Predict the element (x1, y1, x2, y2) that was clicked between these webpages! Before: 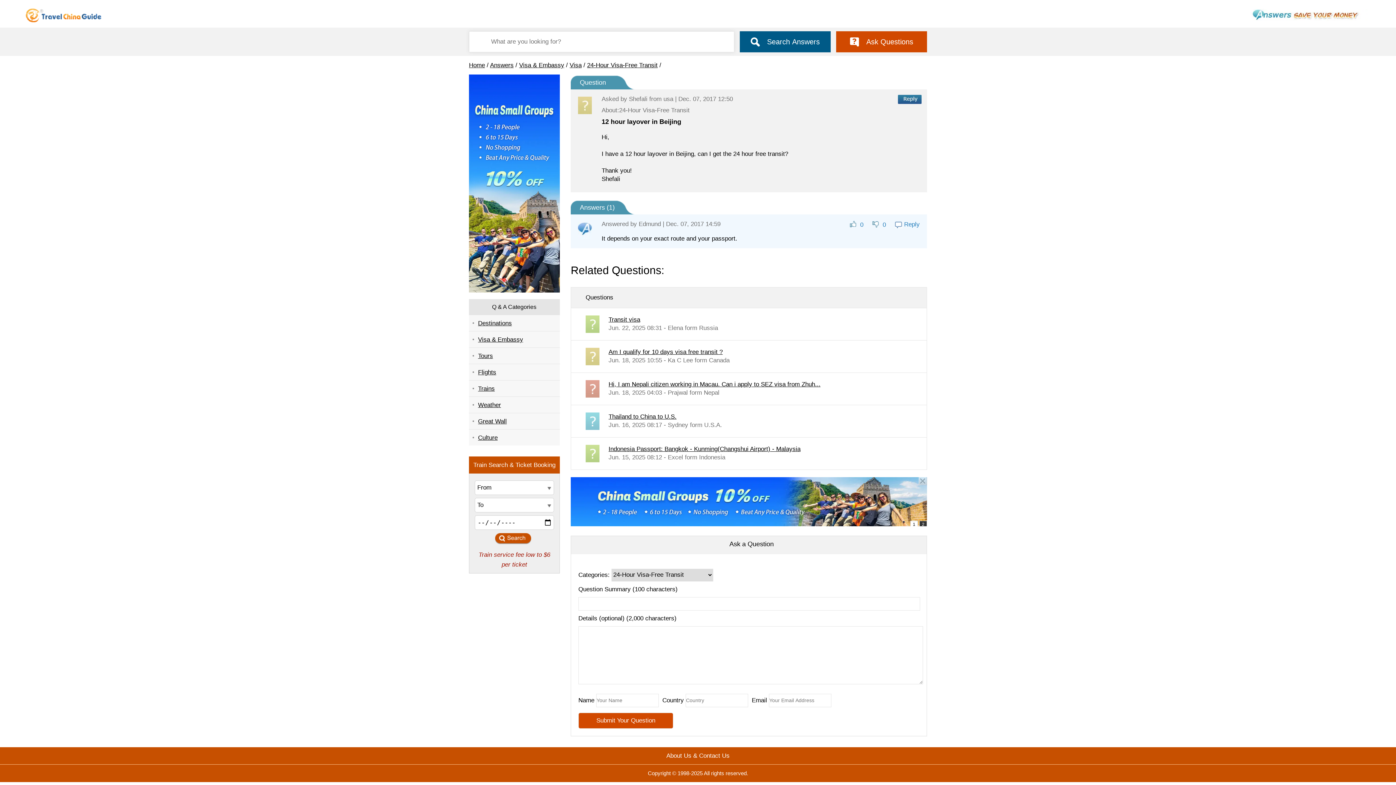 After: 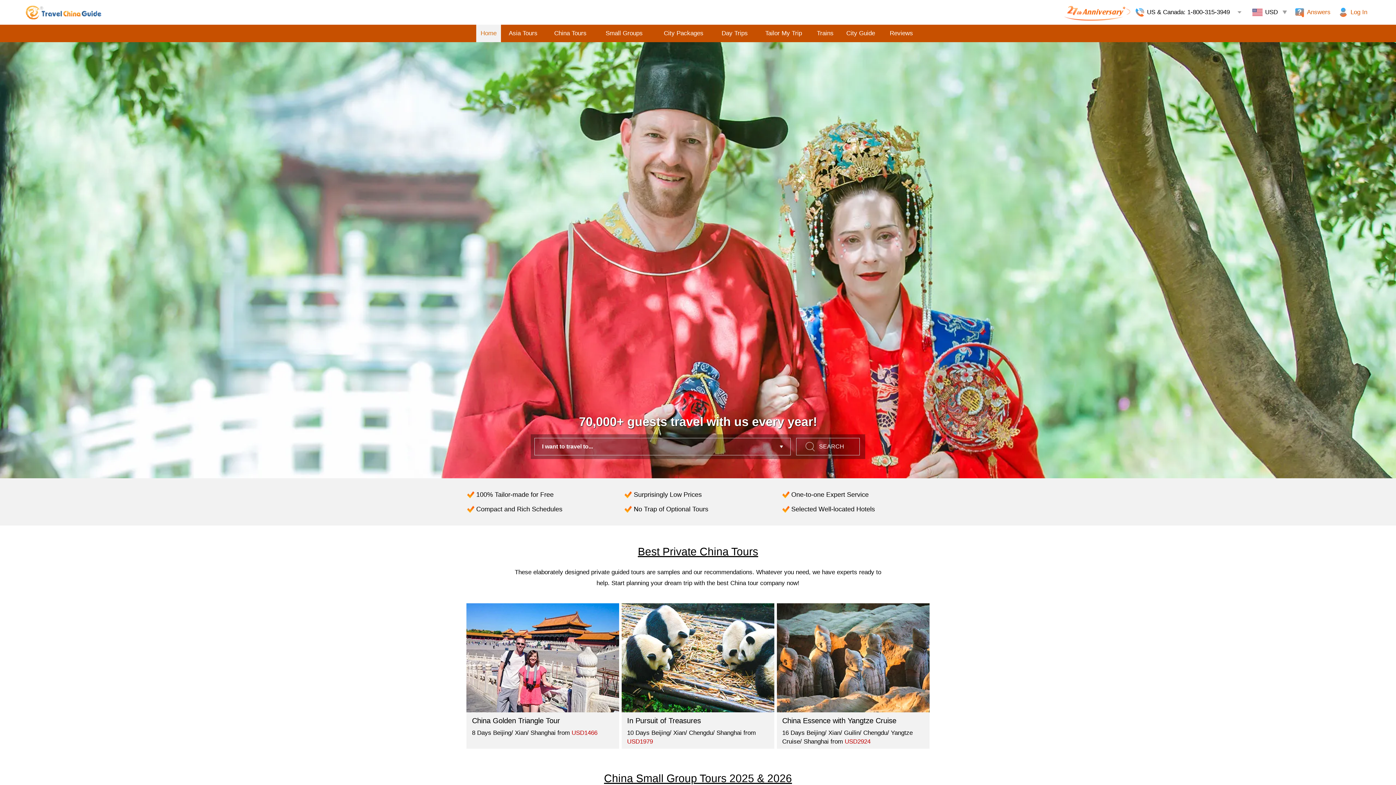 Action: label: Home bbox: (469, 61, 485, 68)